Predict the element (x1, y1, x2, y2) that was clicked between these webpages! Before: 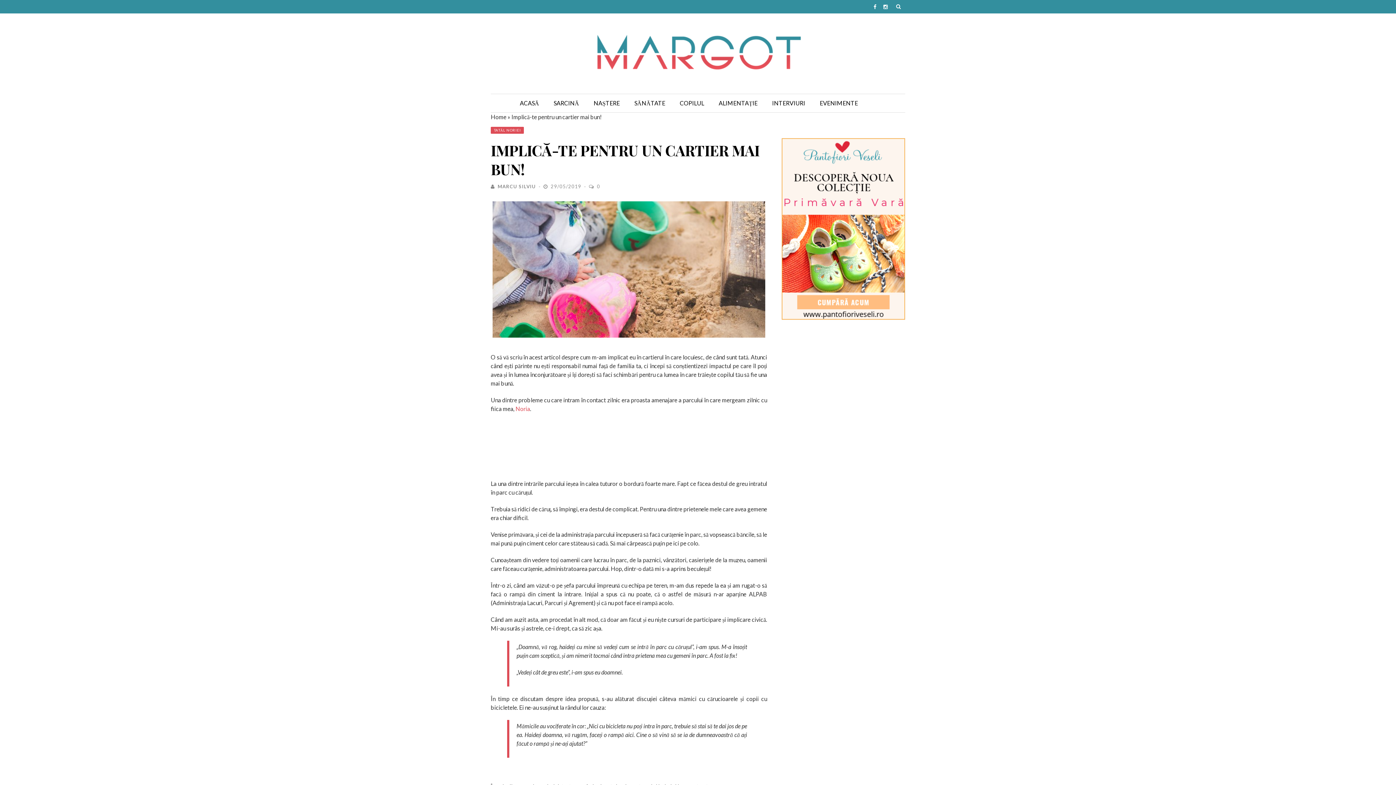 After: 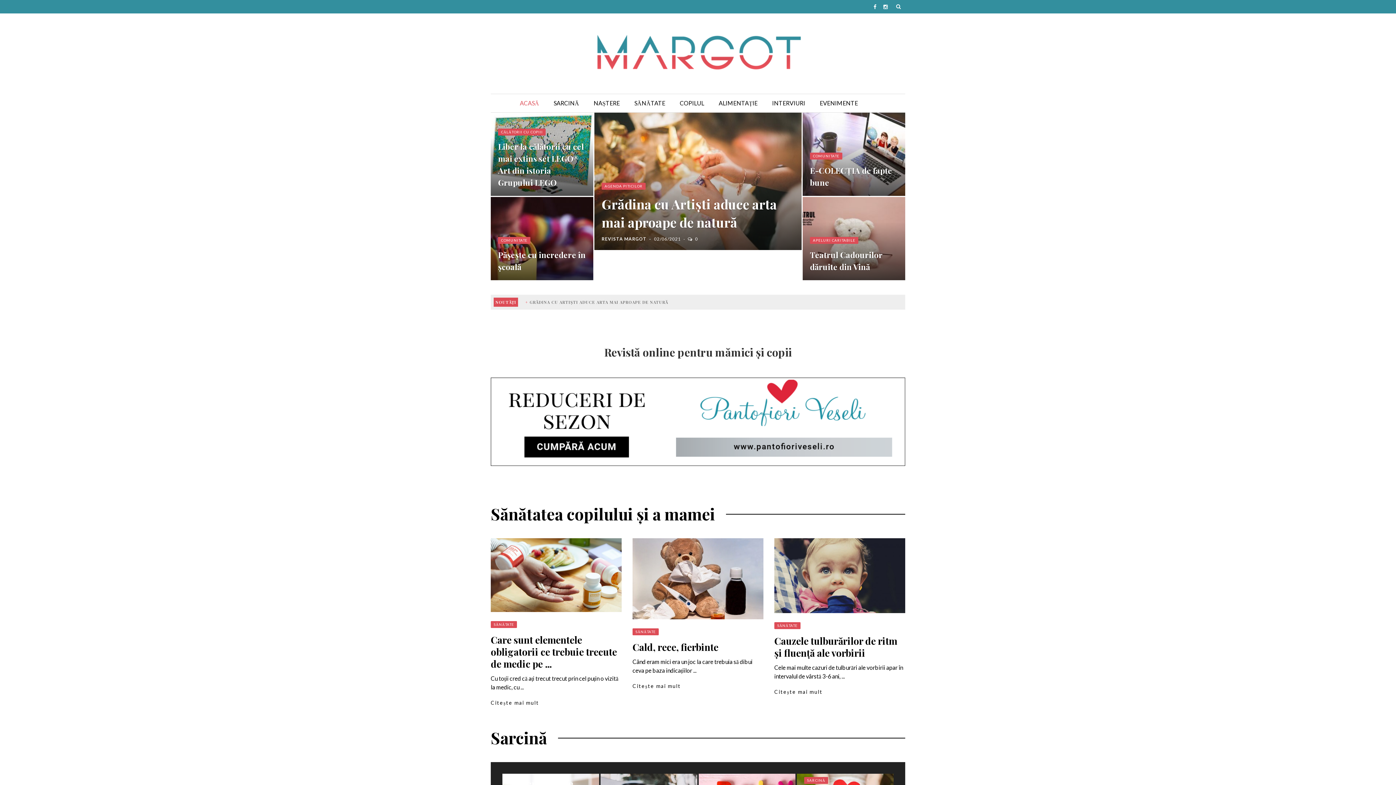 Action: label: ACASĂ bbox: (512, 94, 546, 112)